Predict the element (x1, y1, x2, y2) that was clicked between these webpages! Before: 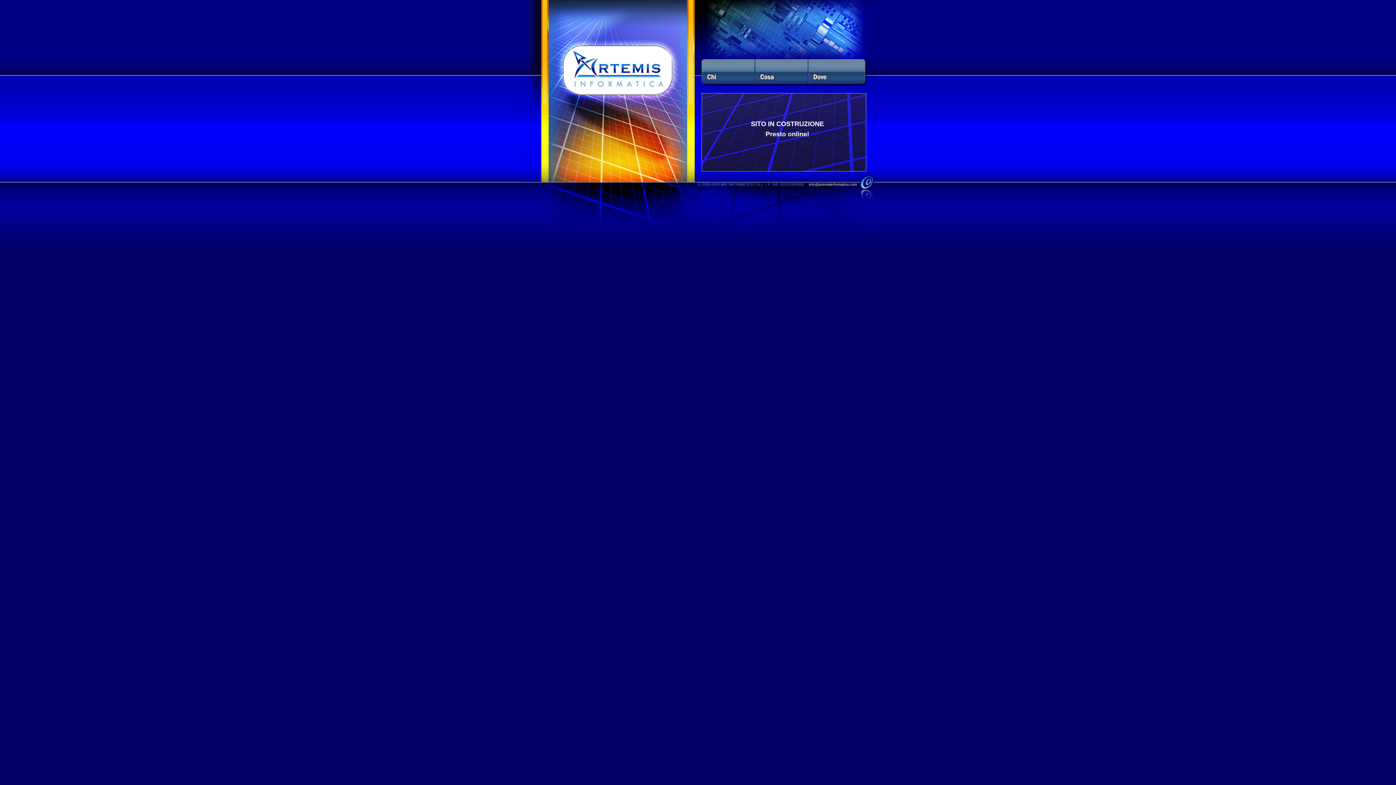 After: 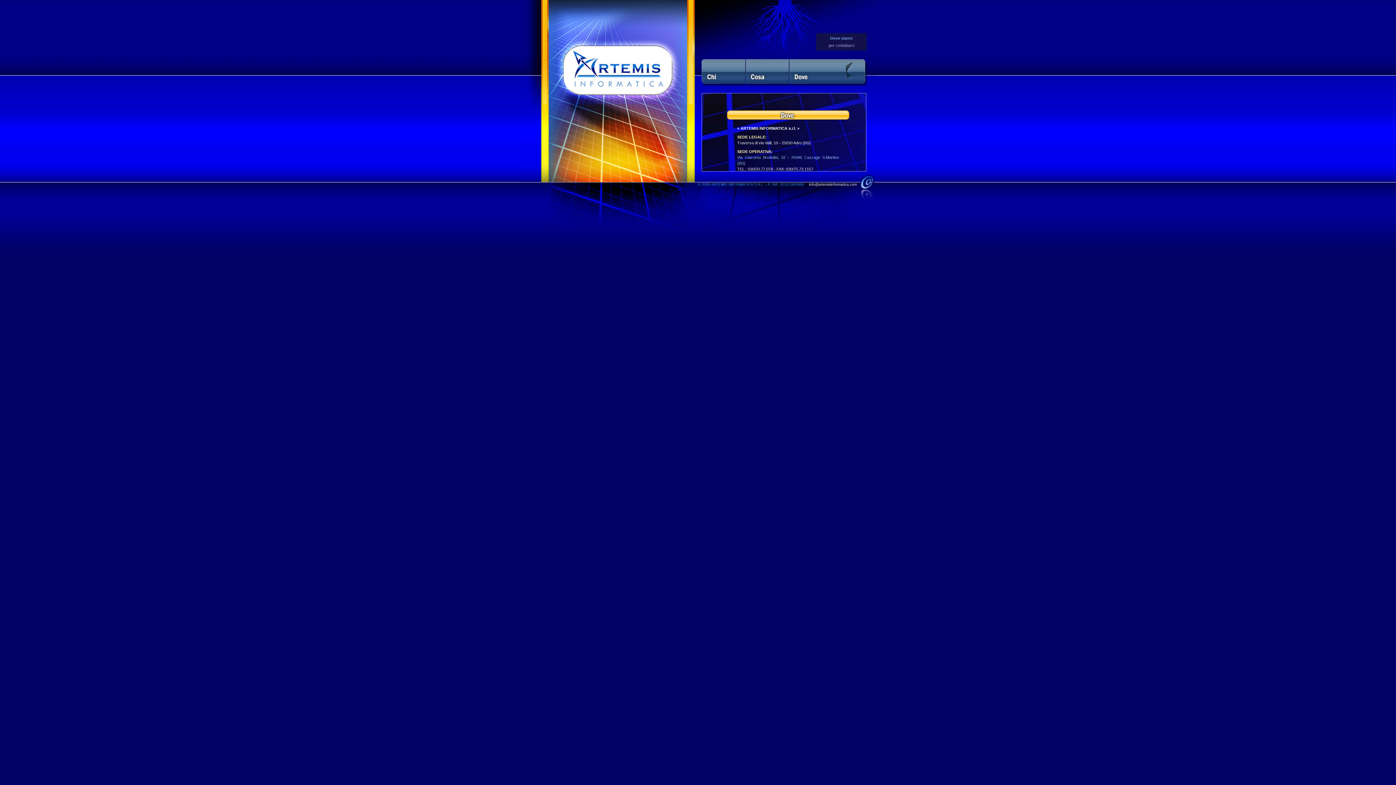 Action: bbox: (808, 59, 861, 86)